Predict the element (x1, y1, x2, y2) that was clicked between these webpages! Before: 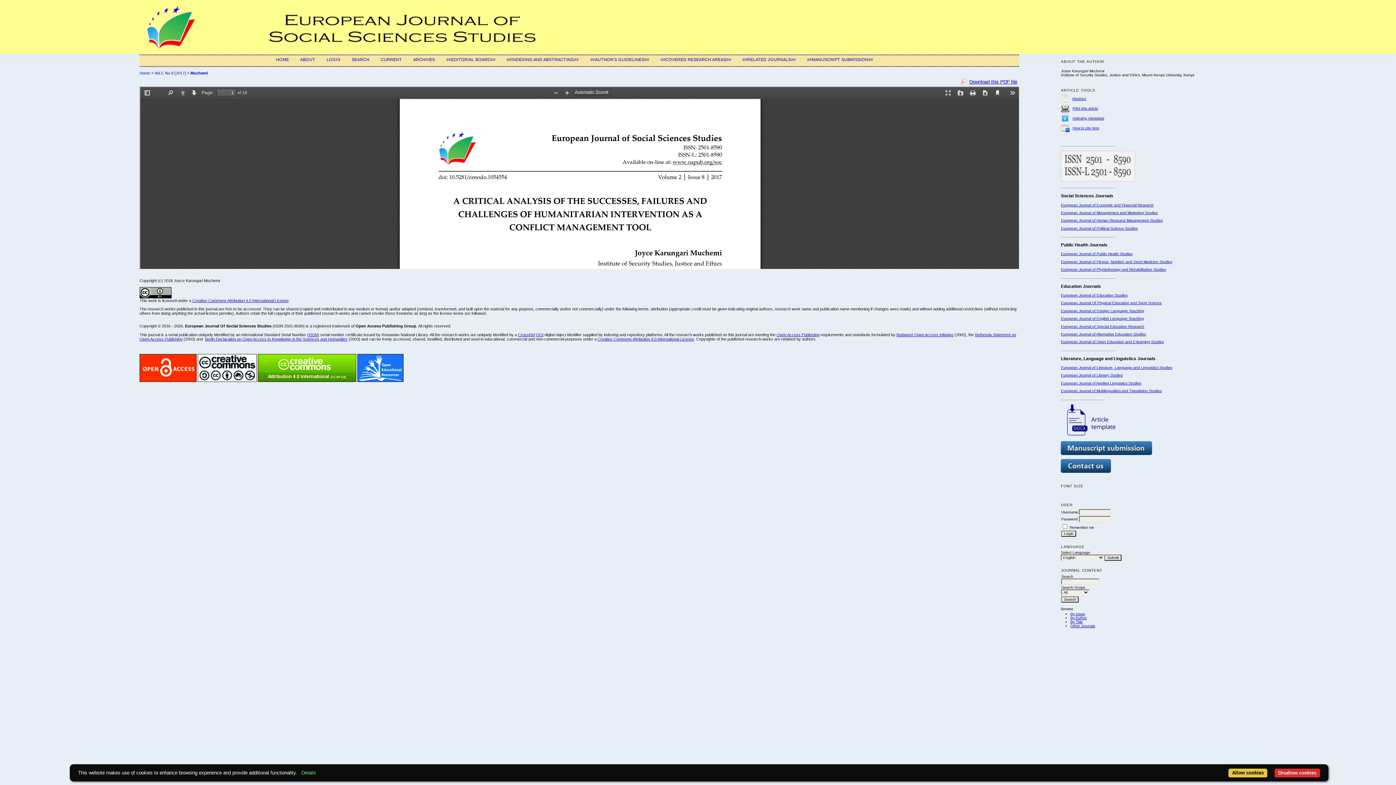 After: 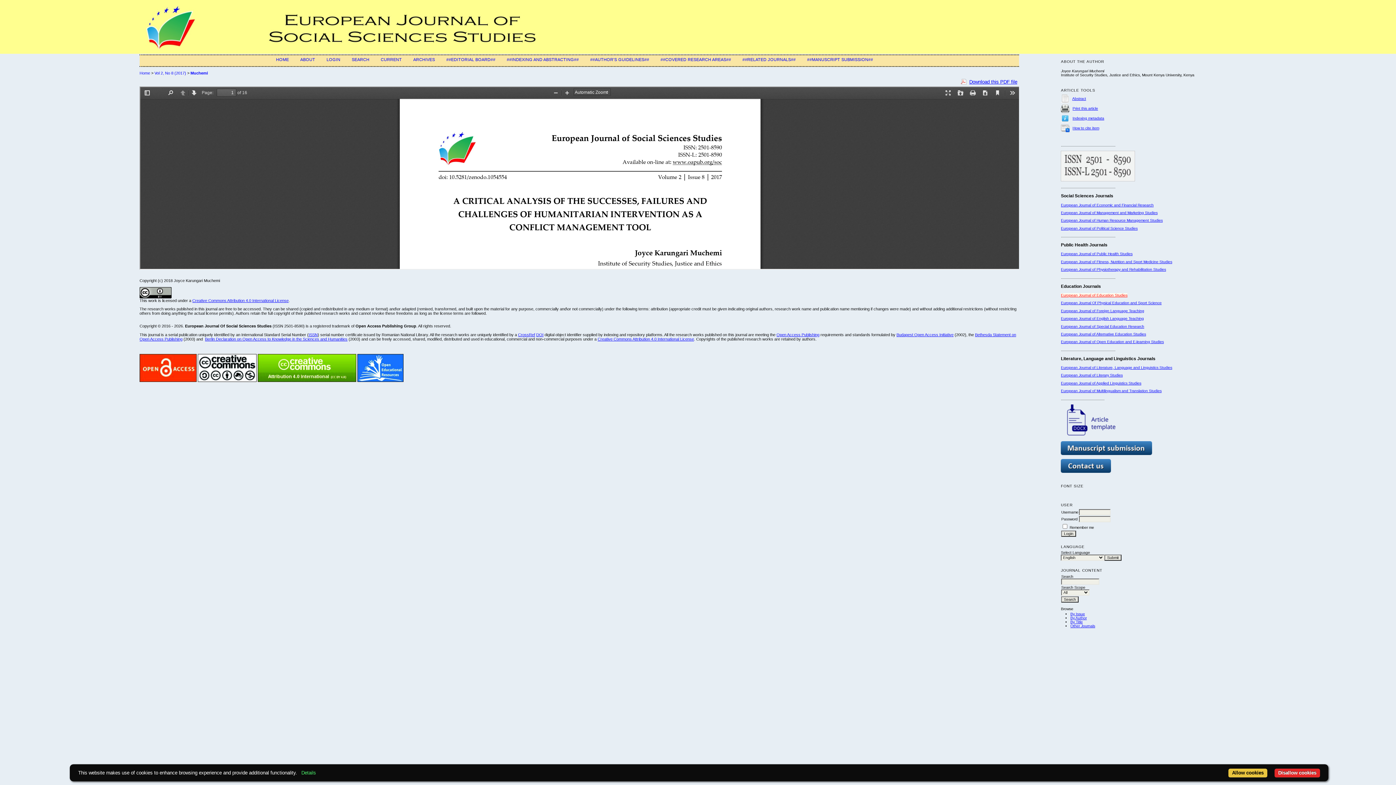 Action: bbox: (1061, 293, 1127, 297) label: European Journal of Education Studies